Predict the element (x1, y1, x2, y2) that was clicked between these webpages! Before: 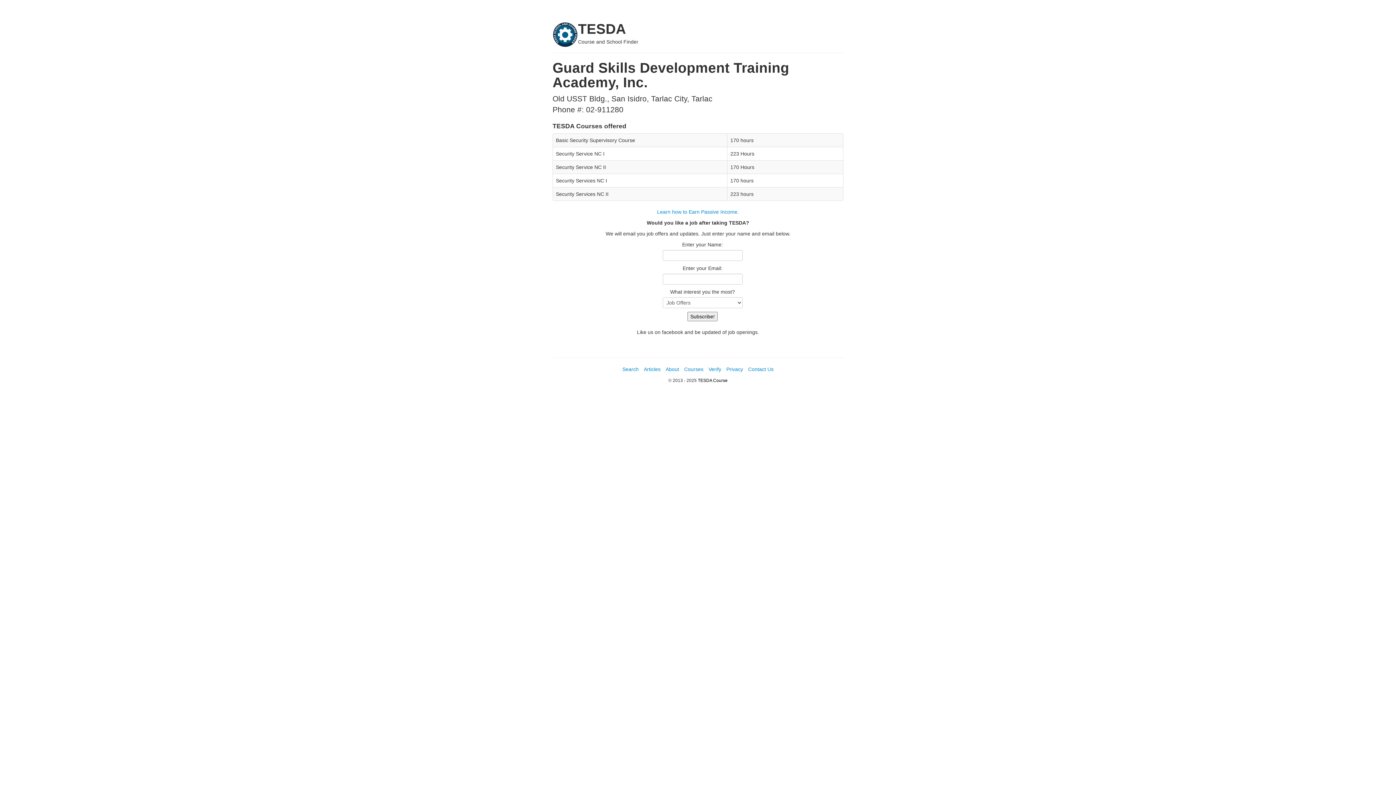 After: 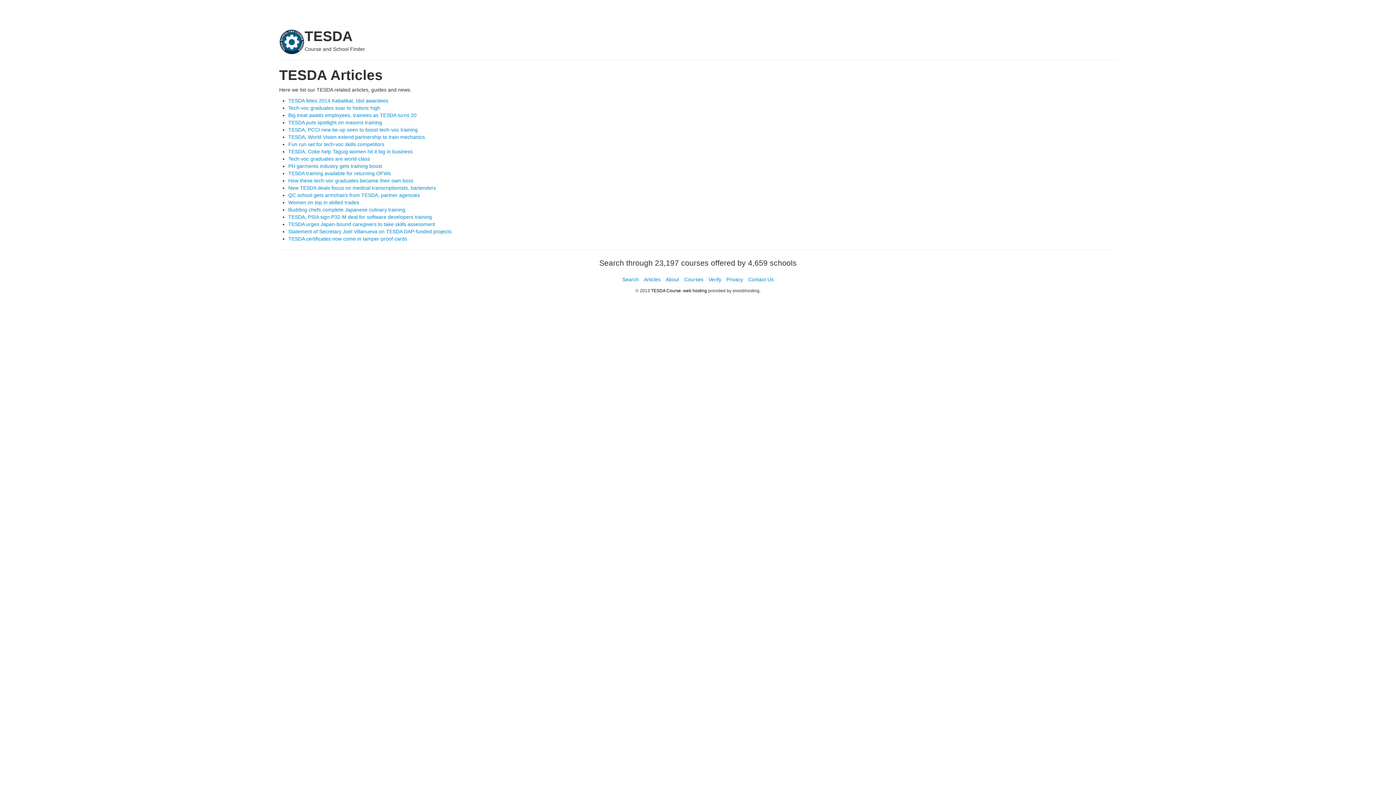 Action: bbox: (644, 366, 660, 372) label: Articles